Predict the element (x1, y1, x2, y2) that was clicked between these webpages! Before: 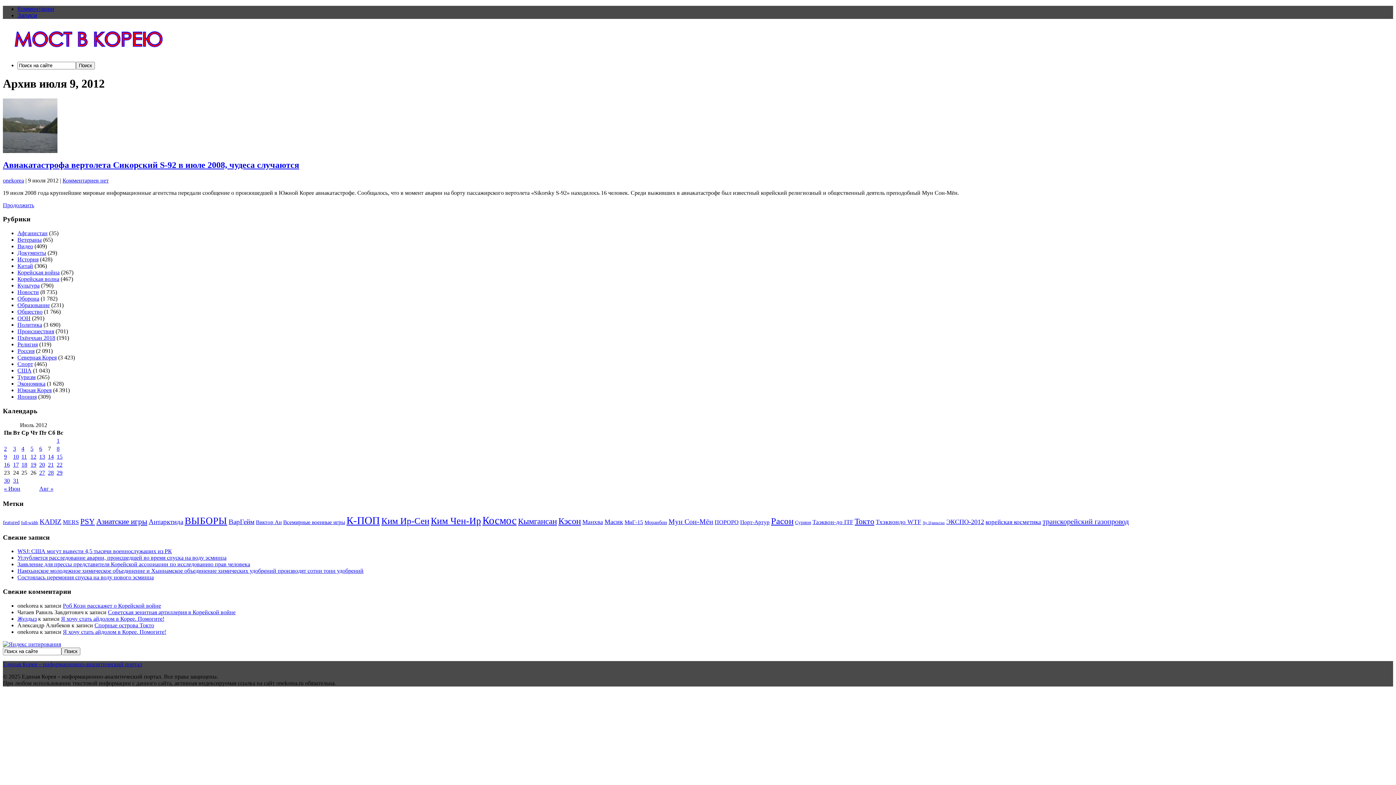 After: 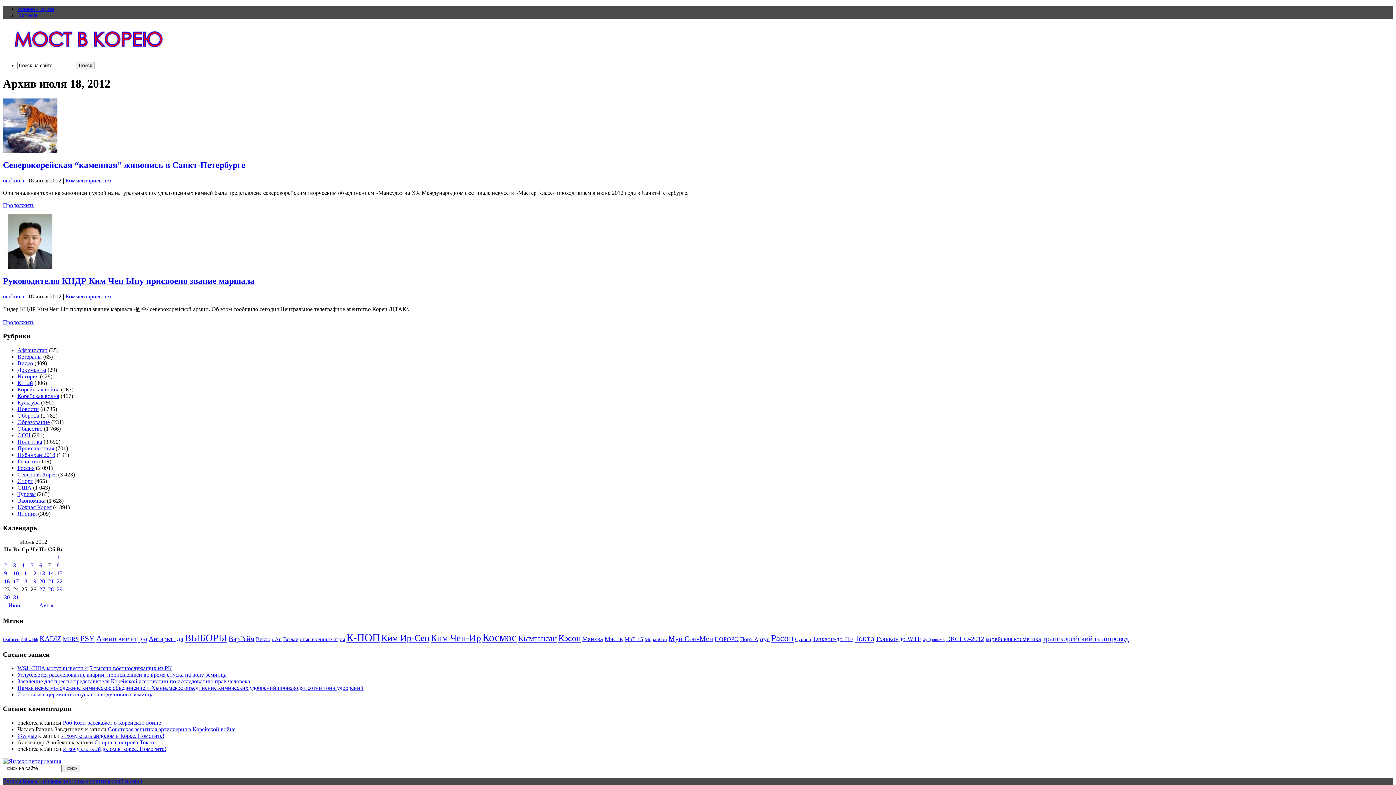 Action: label: Записи, опубликованные 18.07.2012 bbox: (21, 461, 27, 467)